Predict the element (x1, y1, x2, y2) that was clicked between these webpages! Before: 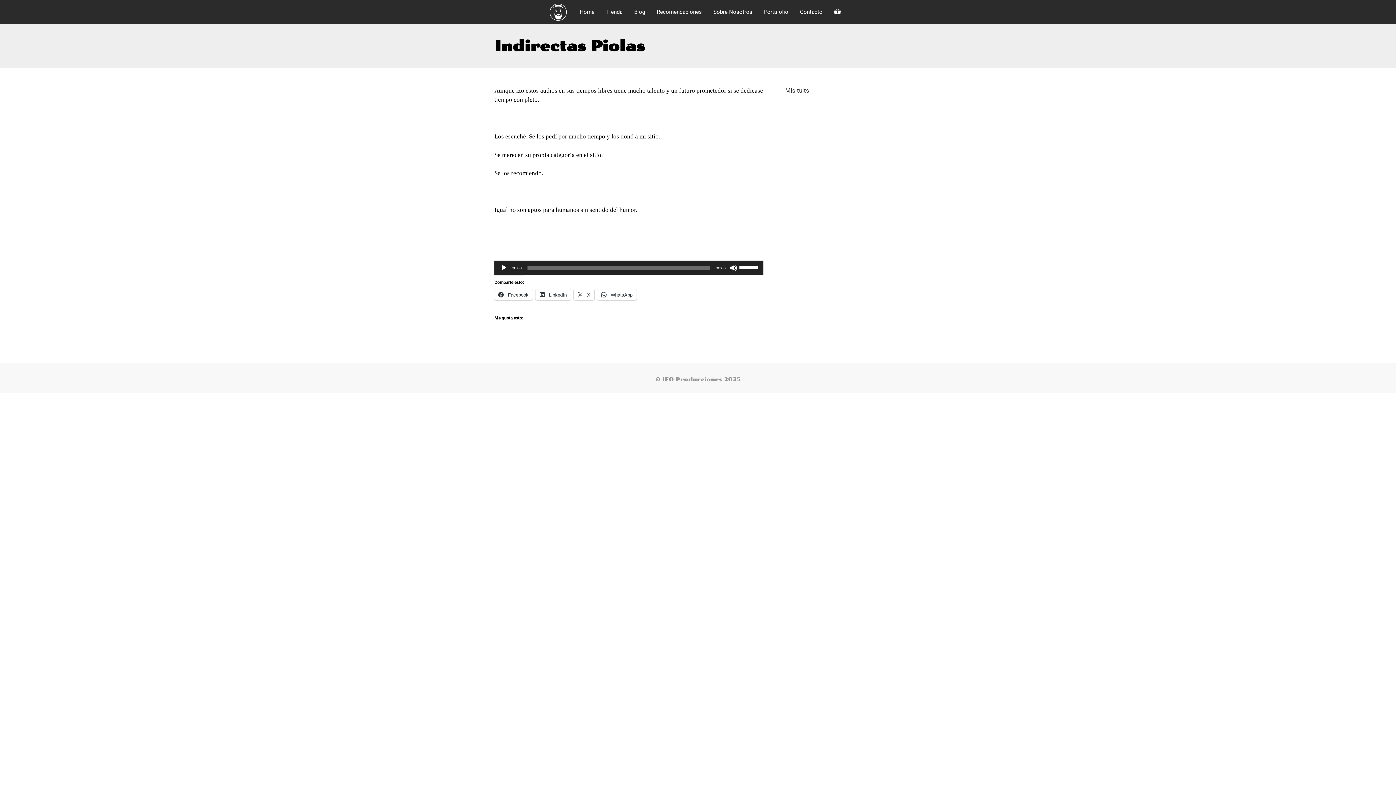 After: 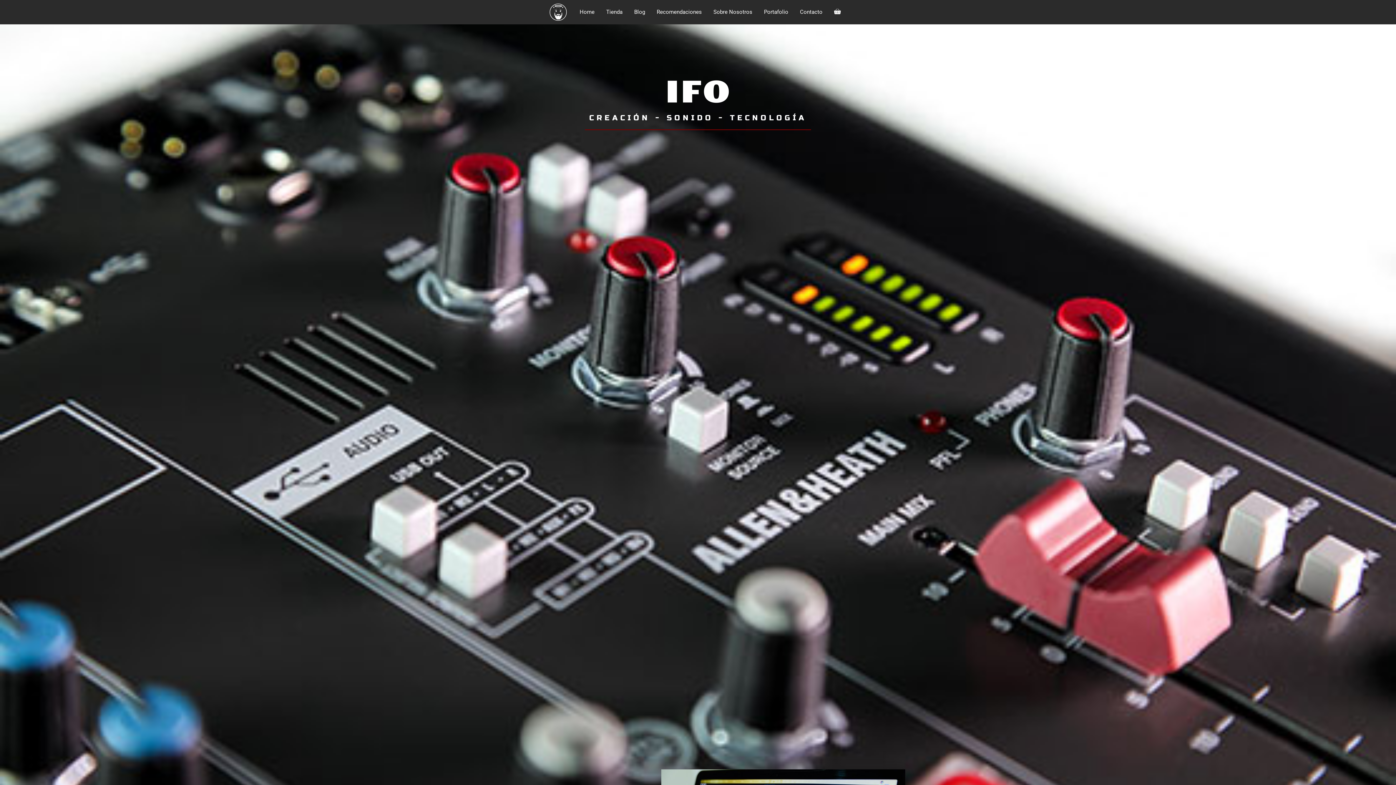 Action: label: Home bbox: (574, 0, 600, 24)